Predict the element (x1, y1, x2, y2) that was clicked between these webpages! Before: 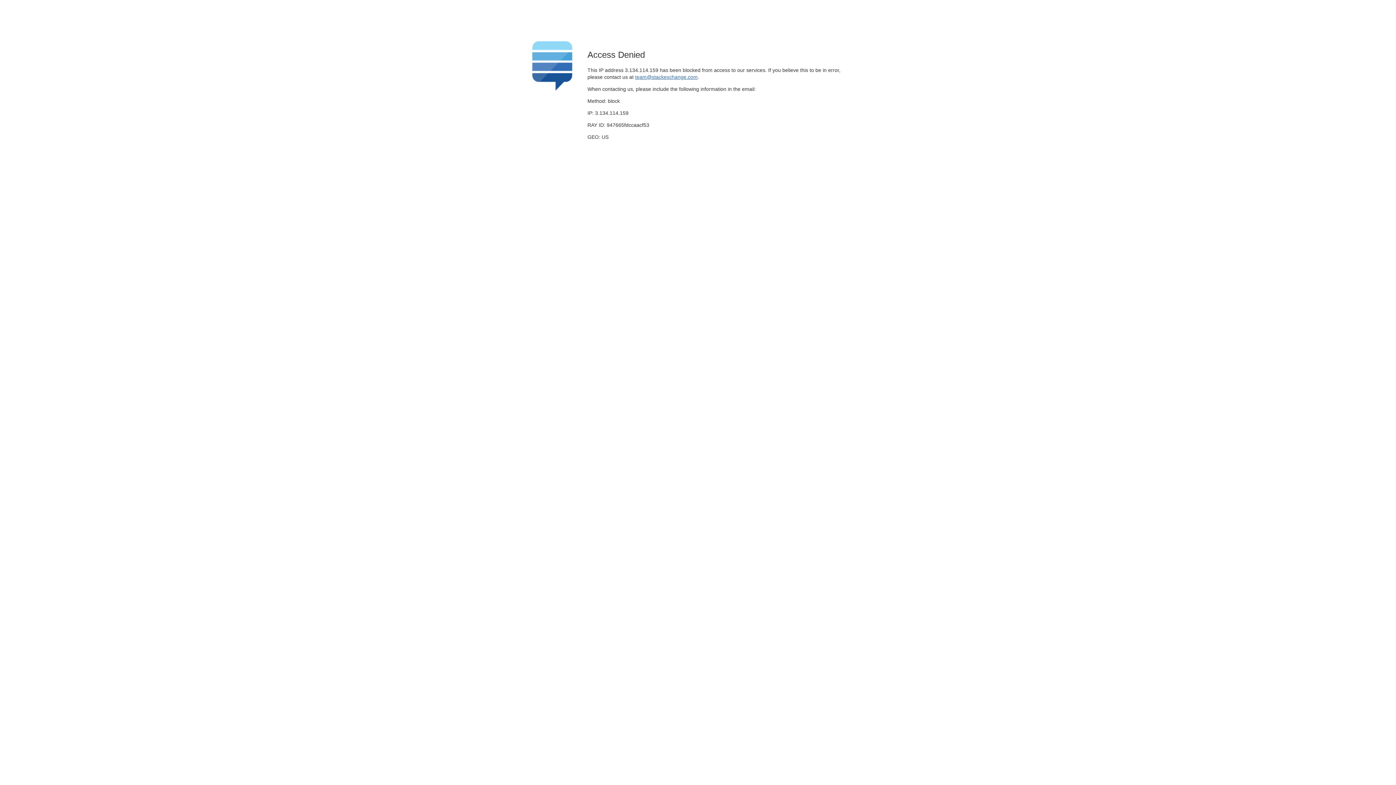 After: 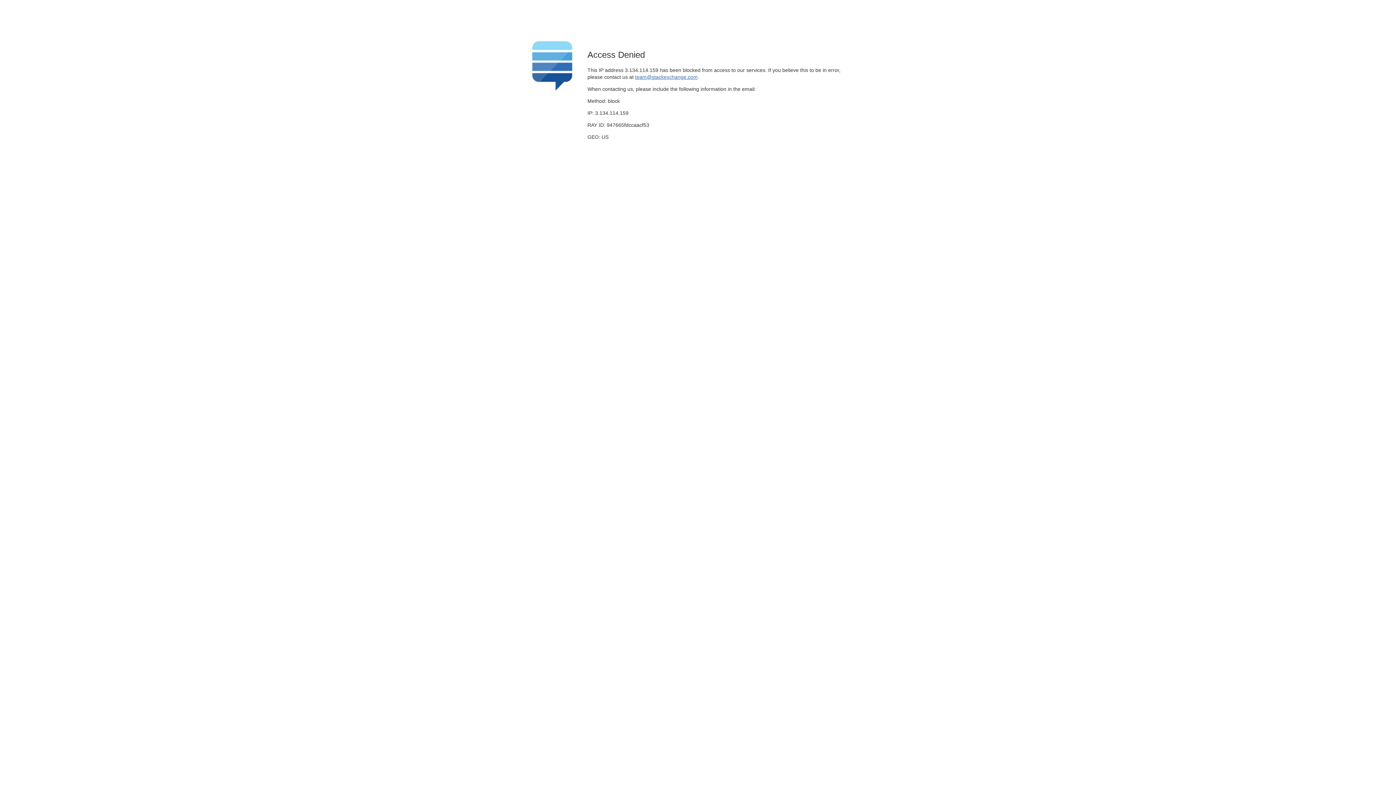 Action: bbox: (635, 74, 697, 79) label: team@stackexchange.com